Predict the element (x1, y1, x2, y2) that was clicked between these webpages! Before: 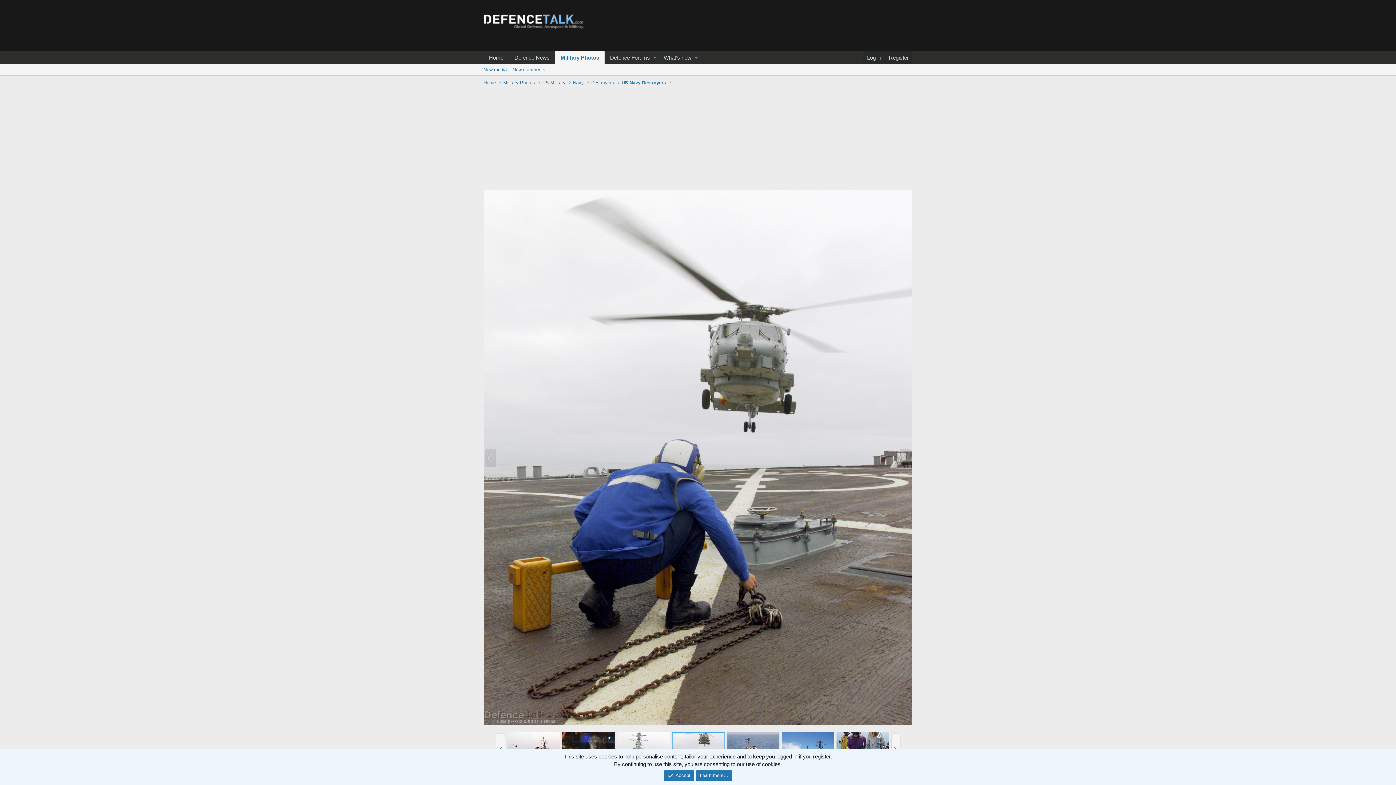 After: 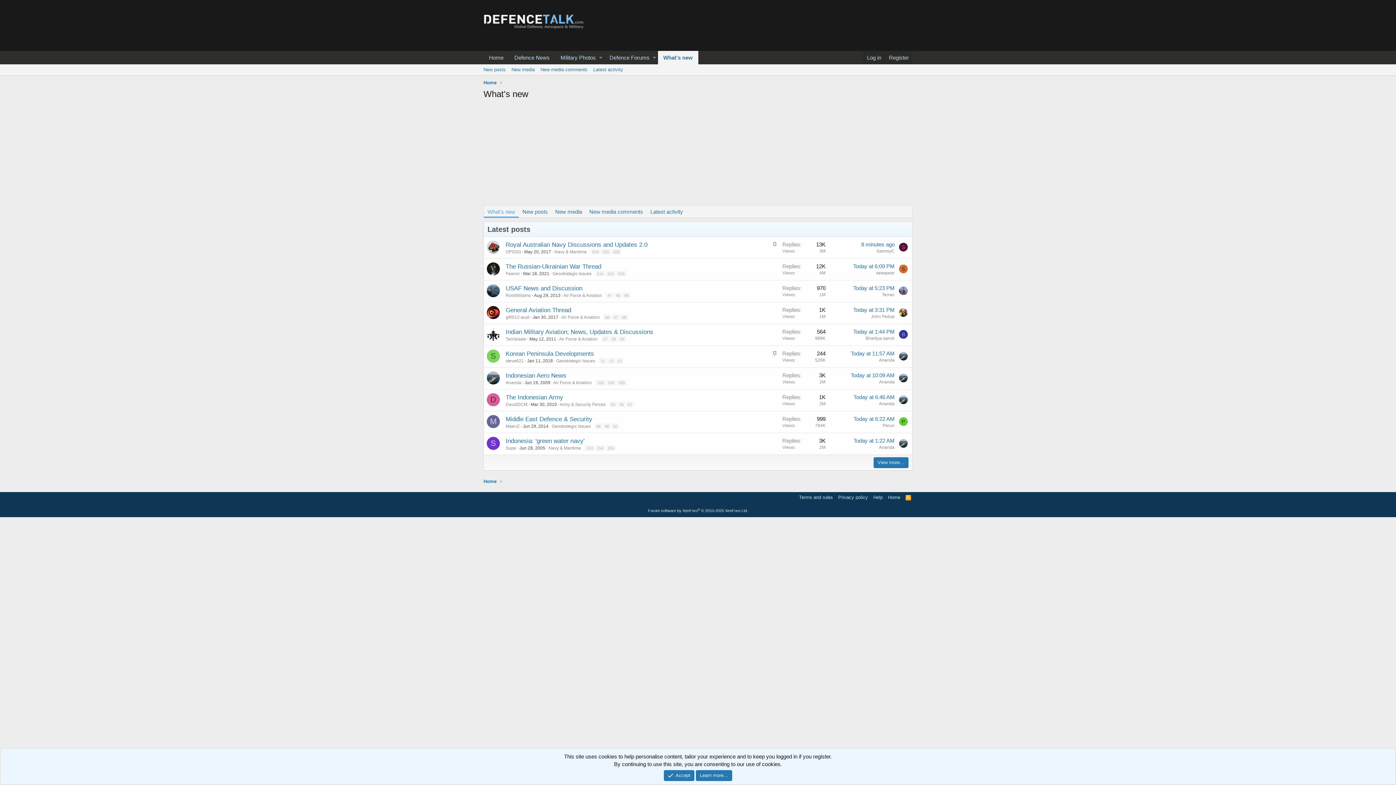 Action: label: What's new bbox: (658, 50, 692, 64)